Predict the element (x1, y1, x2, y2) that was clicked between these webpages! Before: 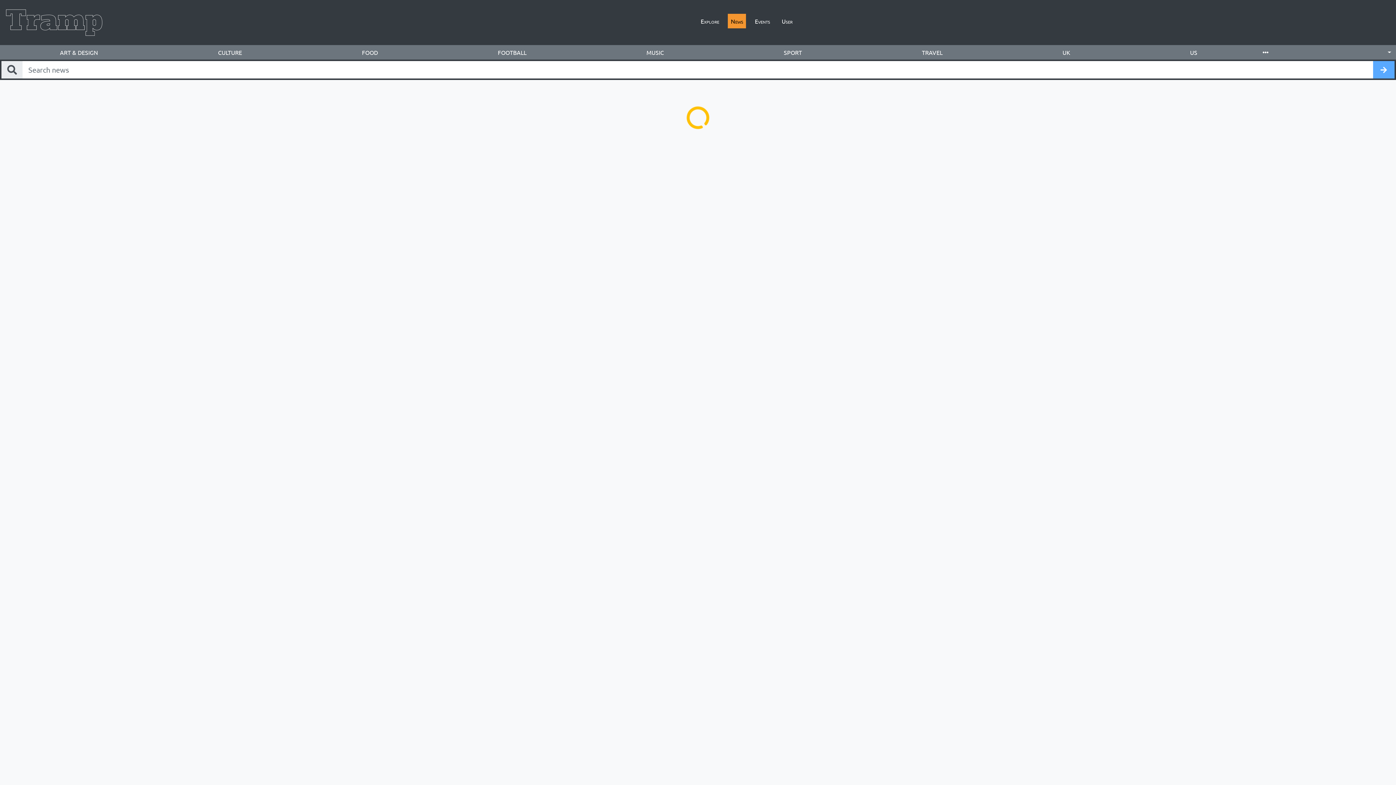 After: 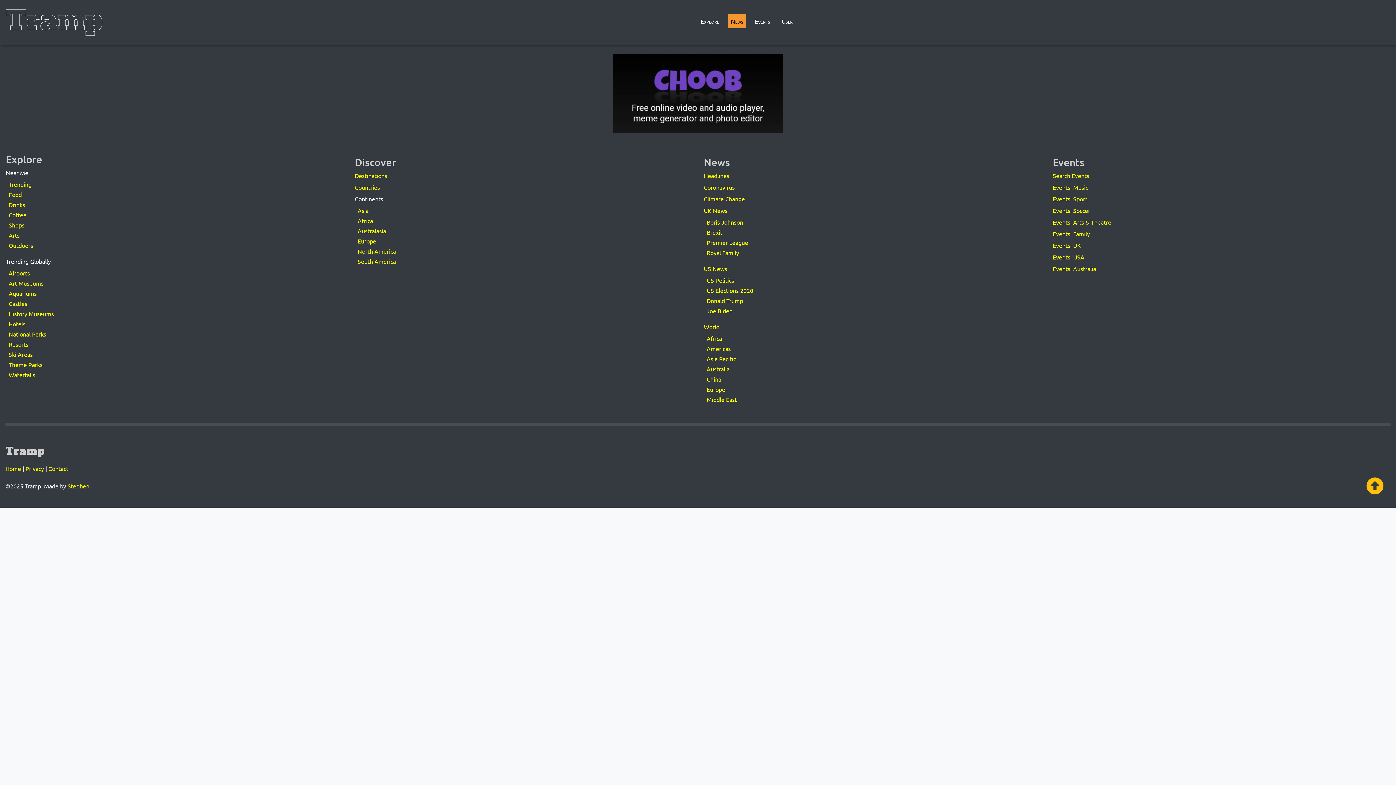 Action: label: MUSIC bbox: (586, 45, 724, 59)